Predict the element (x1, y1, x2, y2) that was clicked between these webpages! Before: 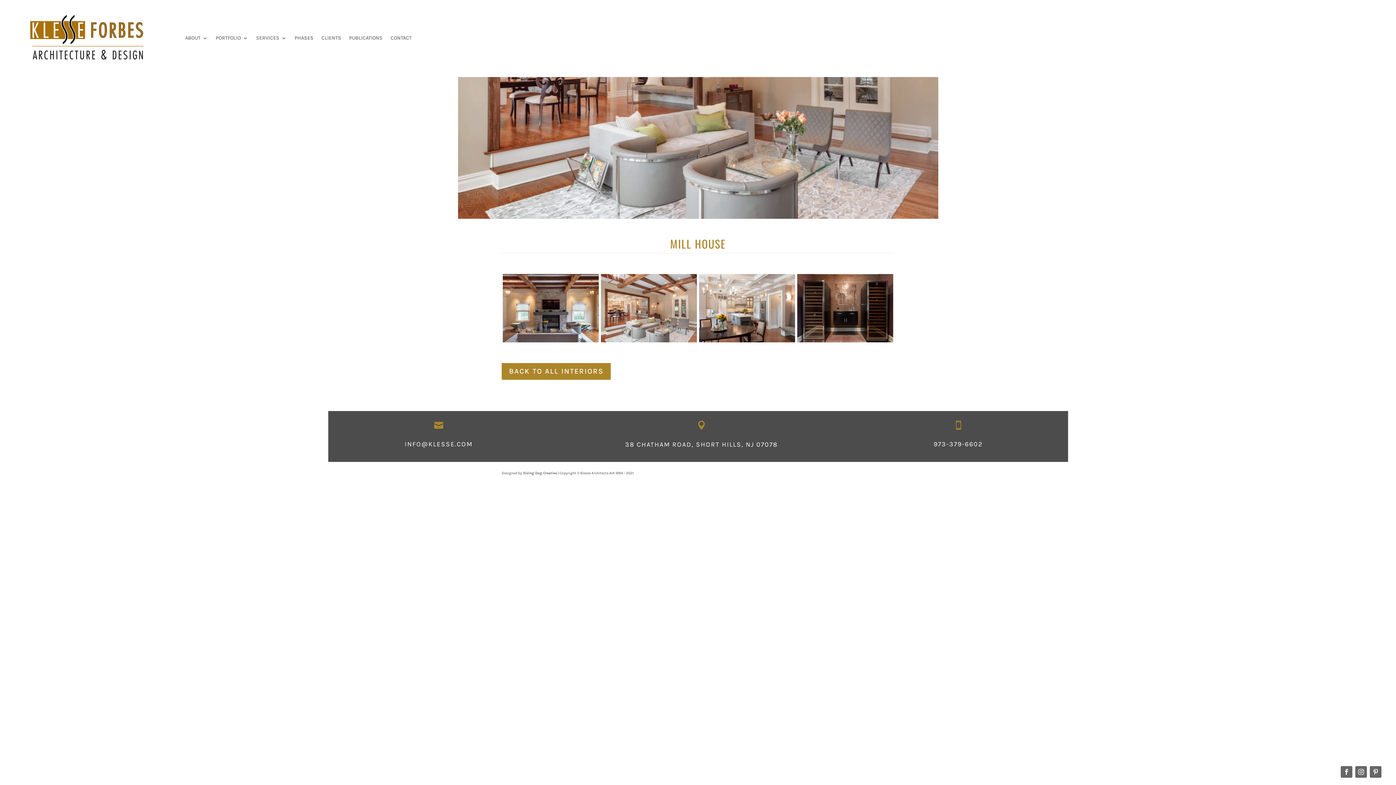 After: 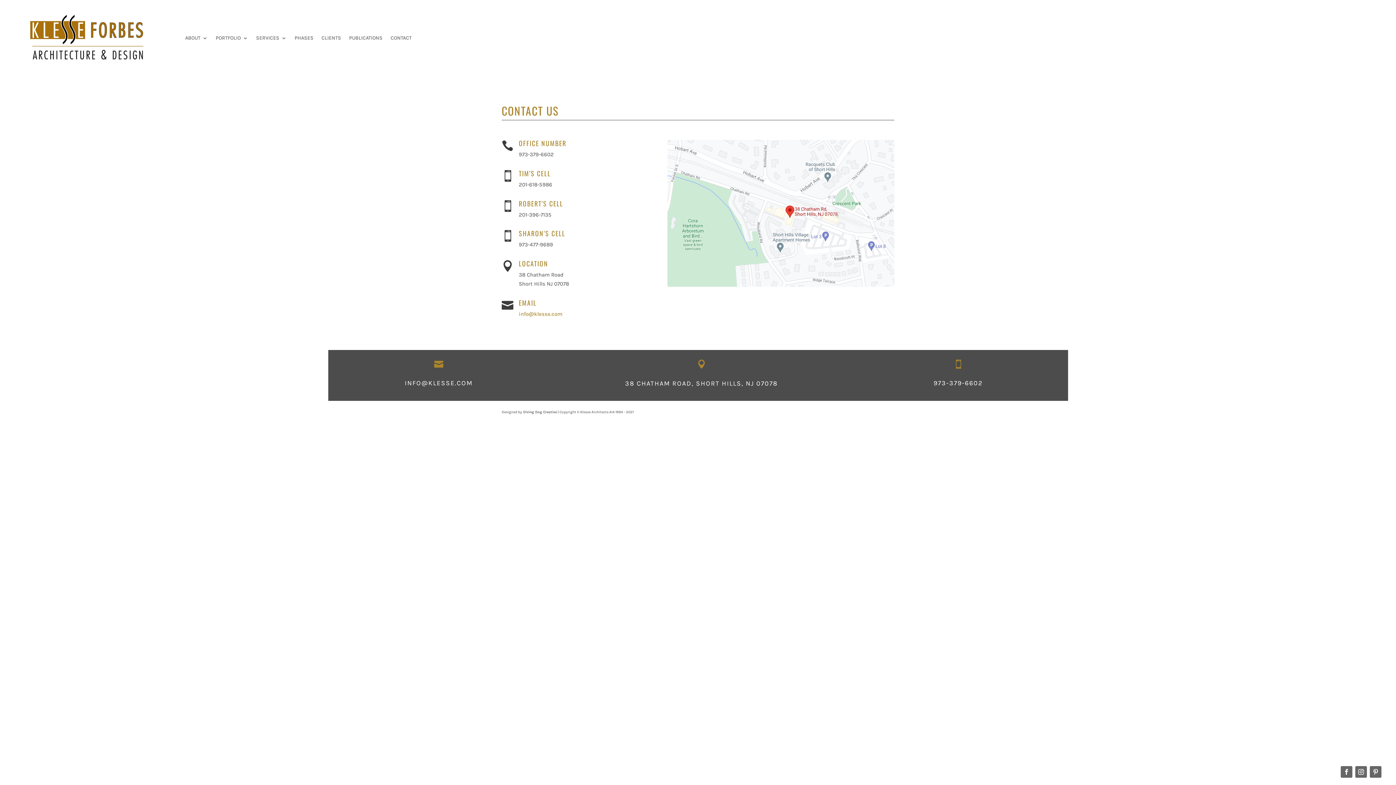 Action: label: CONTACT bbox: (390, 35, 411, 43)